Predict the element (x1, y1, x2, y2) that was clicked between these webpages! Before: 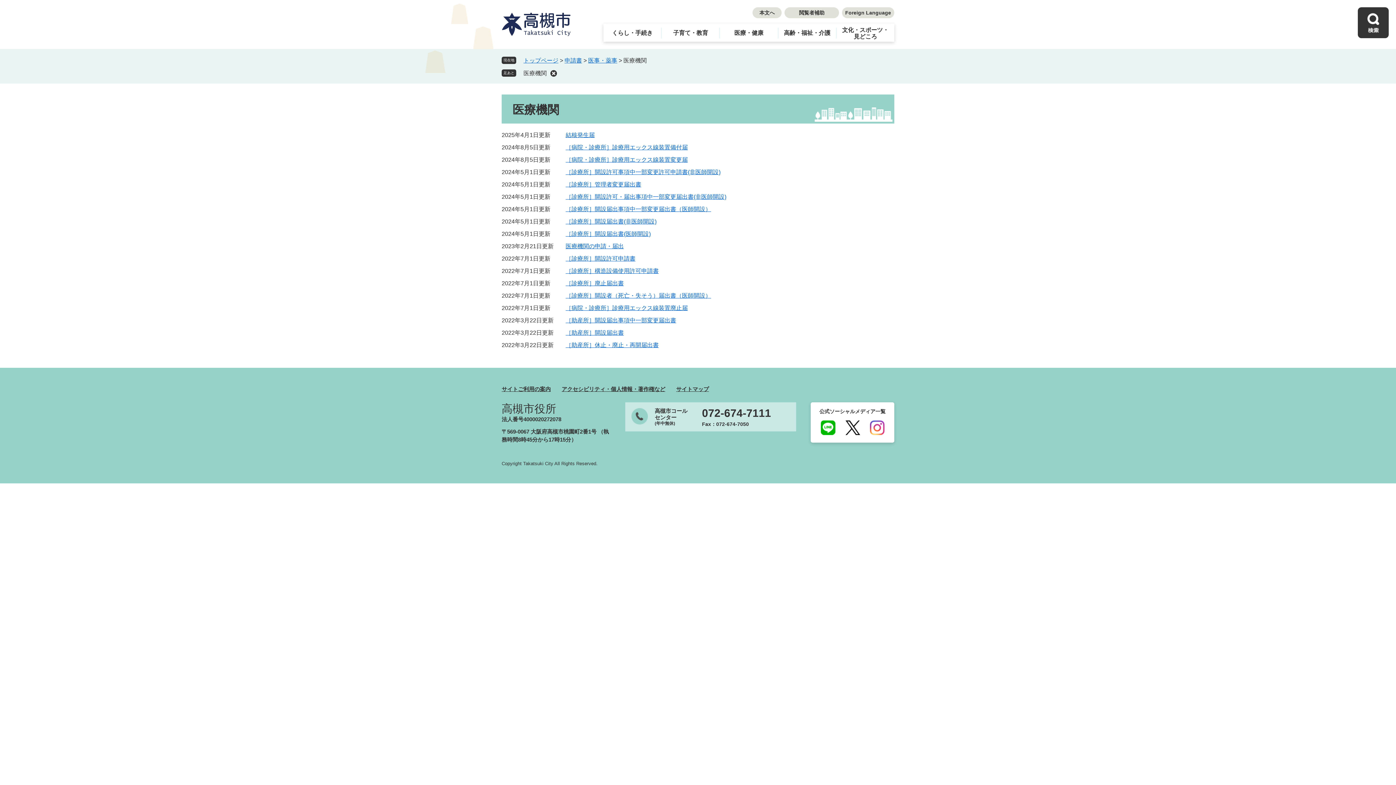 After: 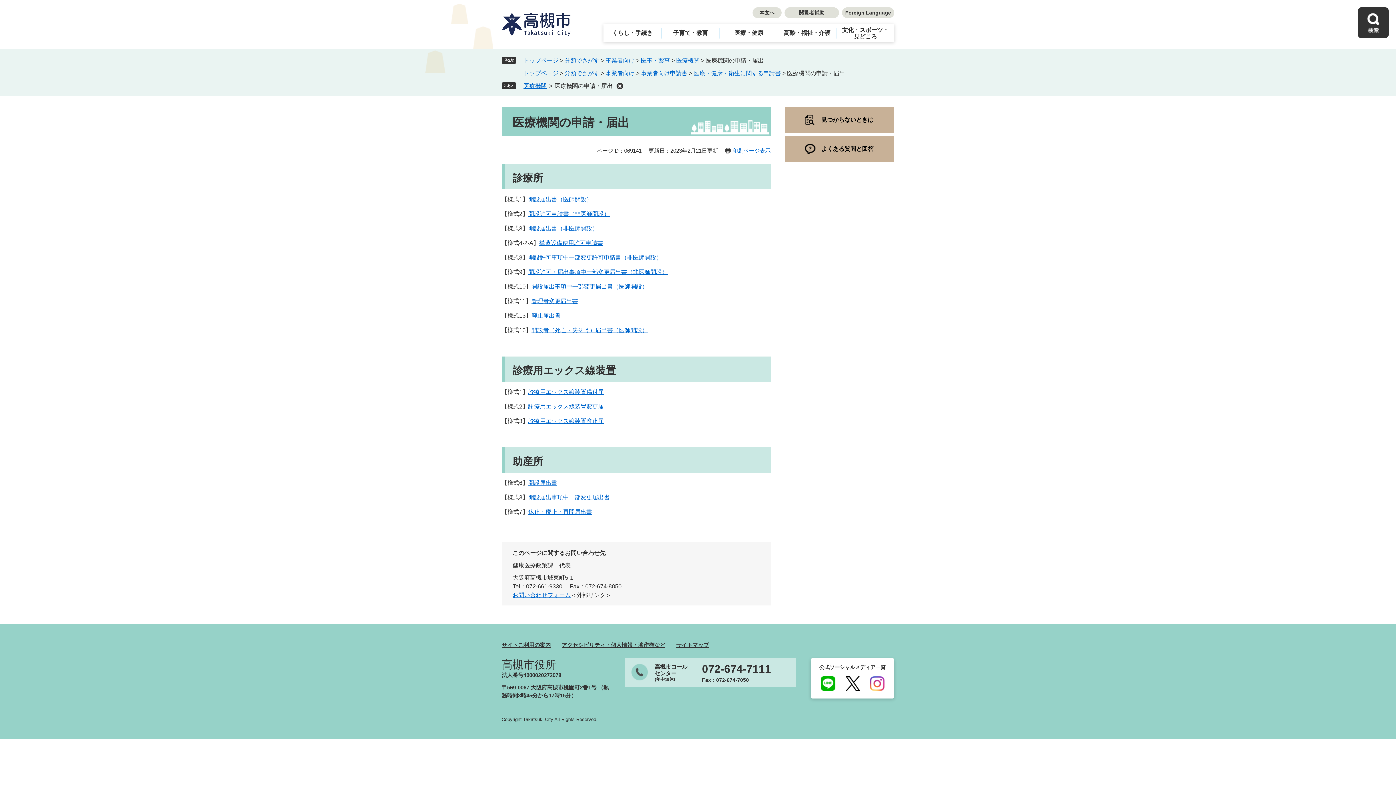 Action: bbox: (565, 243, 624, 249) label: 医療機関の申請・届出